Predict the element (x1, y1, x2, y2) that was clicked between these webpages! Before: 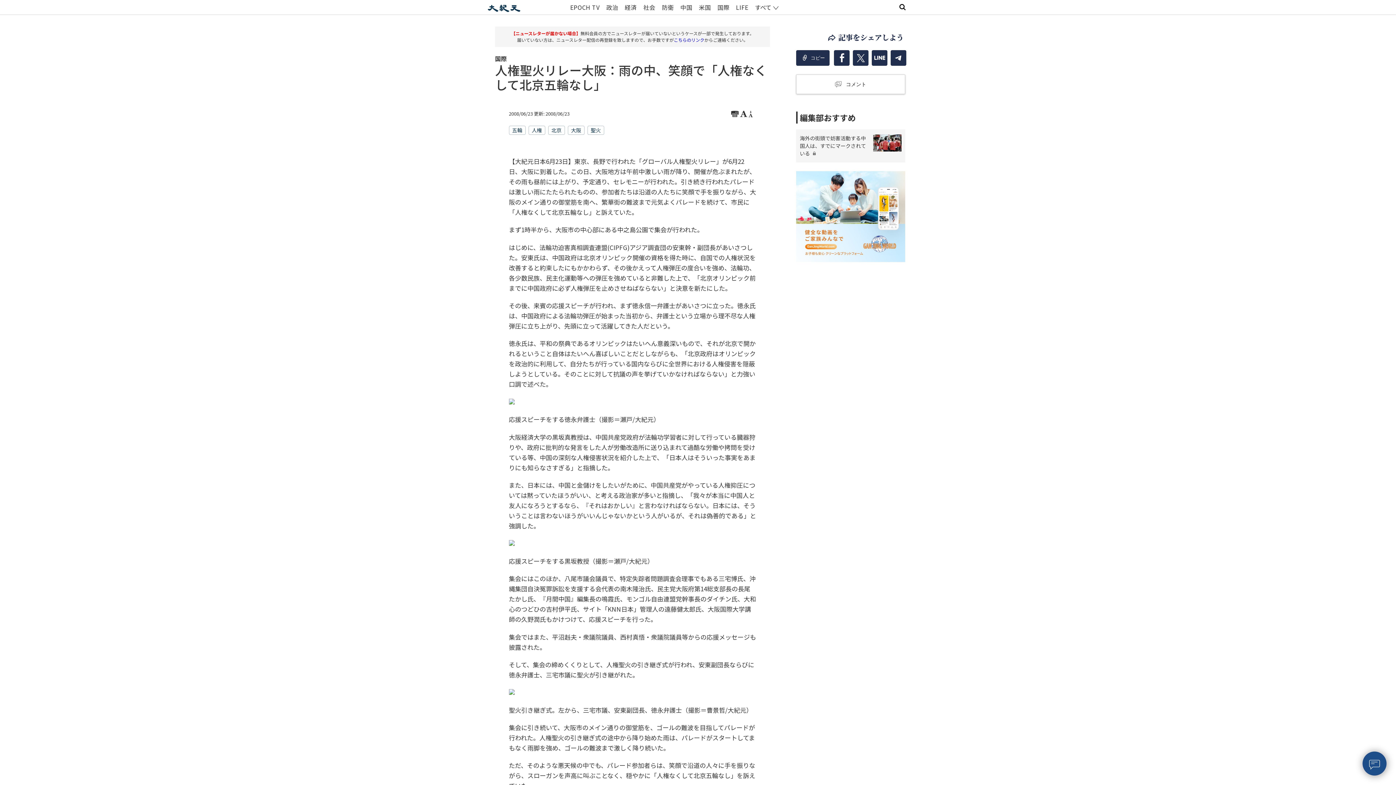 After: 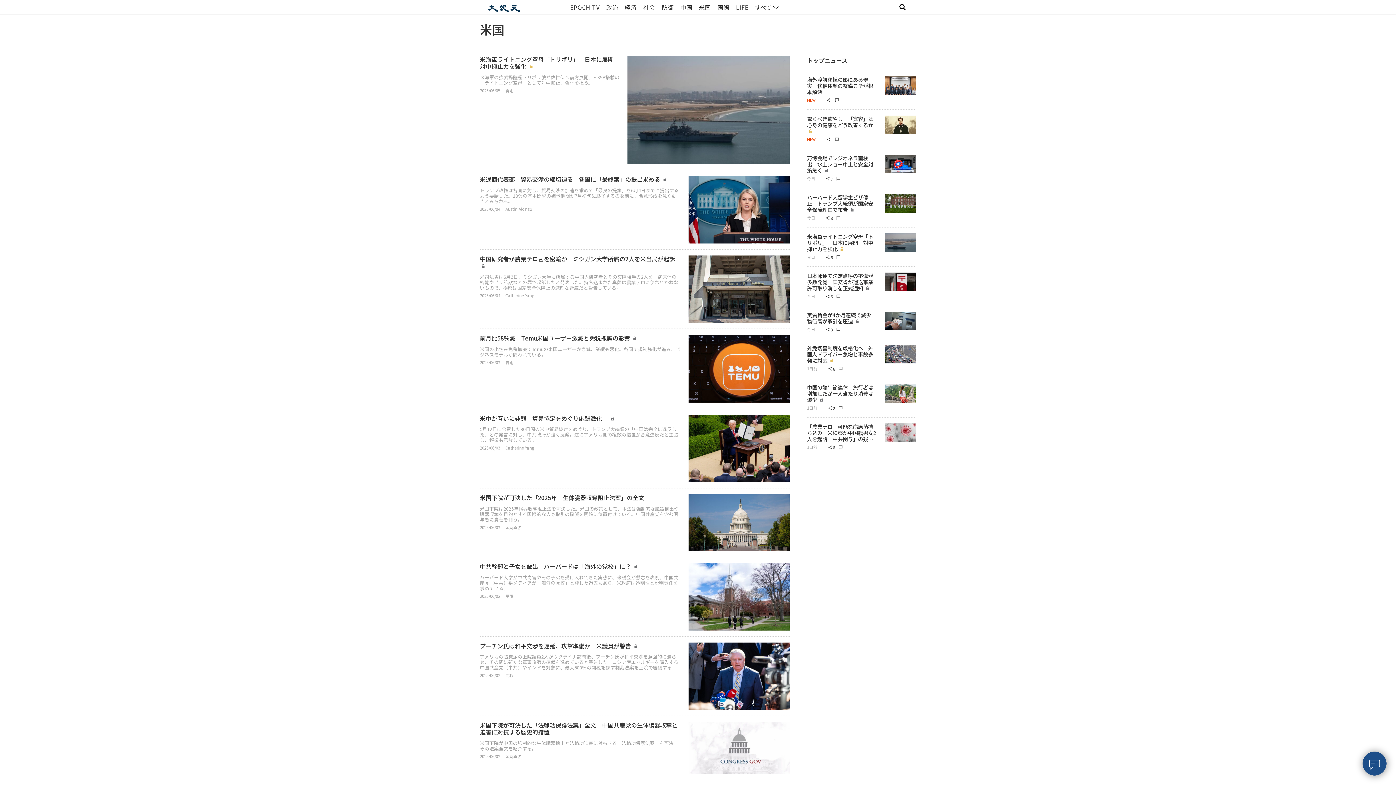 Action: bbox: (699, 2, 711, 11) label: 米国